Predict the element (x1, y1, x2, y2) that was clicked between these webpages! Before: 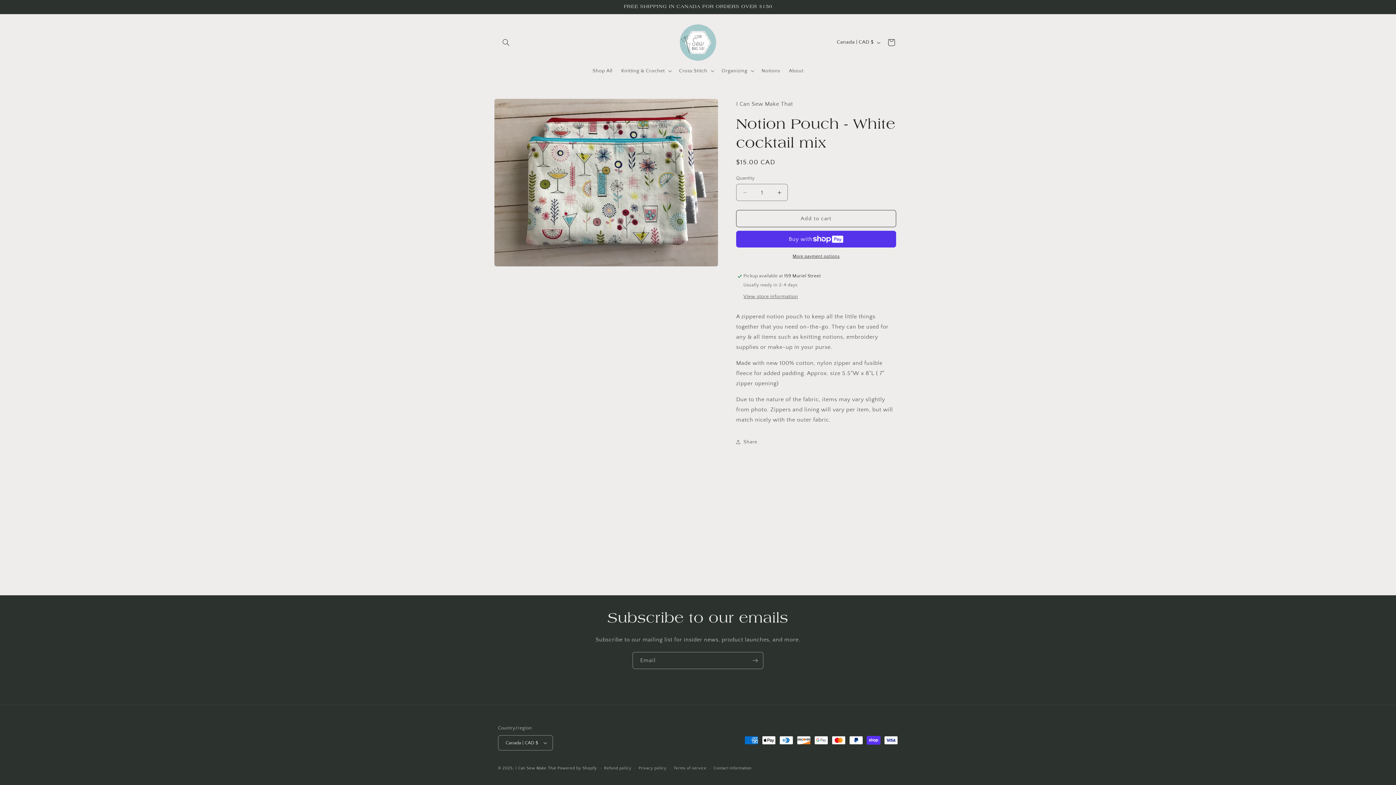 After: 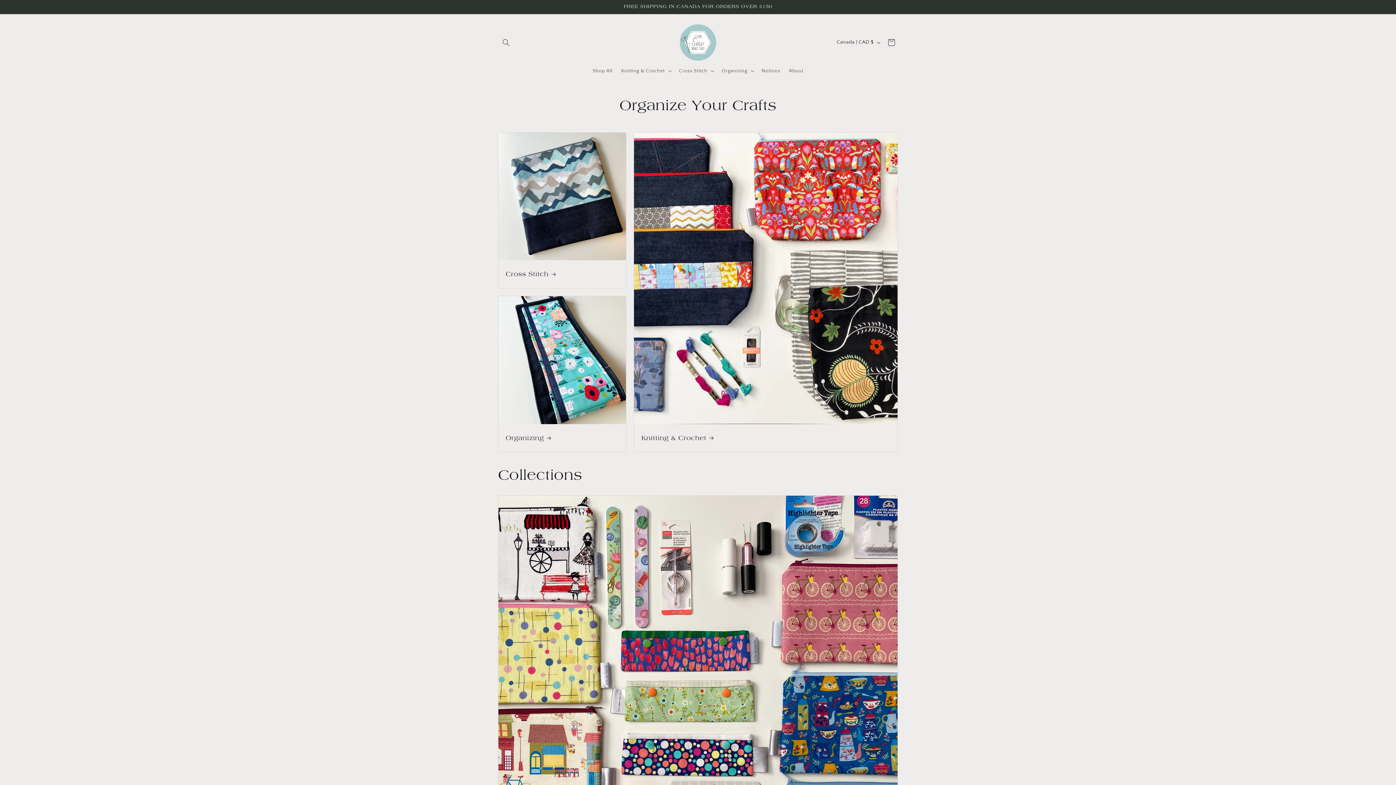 Action: label: I Can Sew Make That bbox: (515, 766, 556, 770)